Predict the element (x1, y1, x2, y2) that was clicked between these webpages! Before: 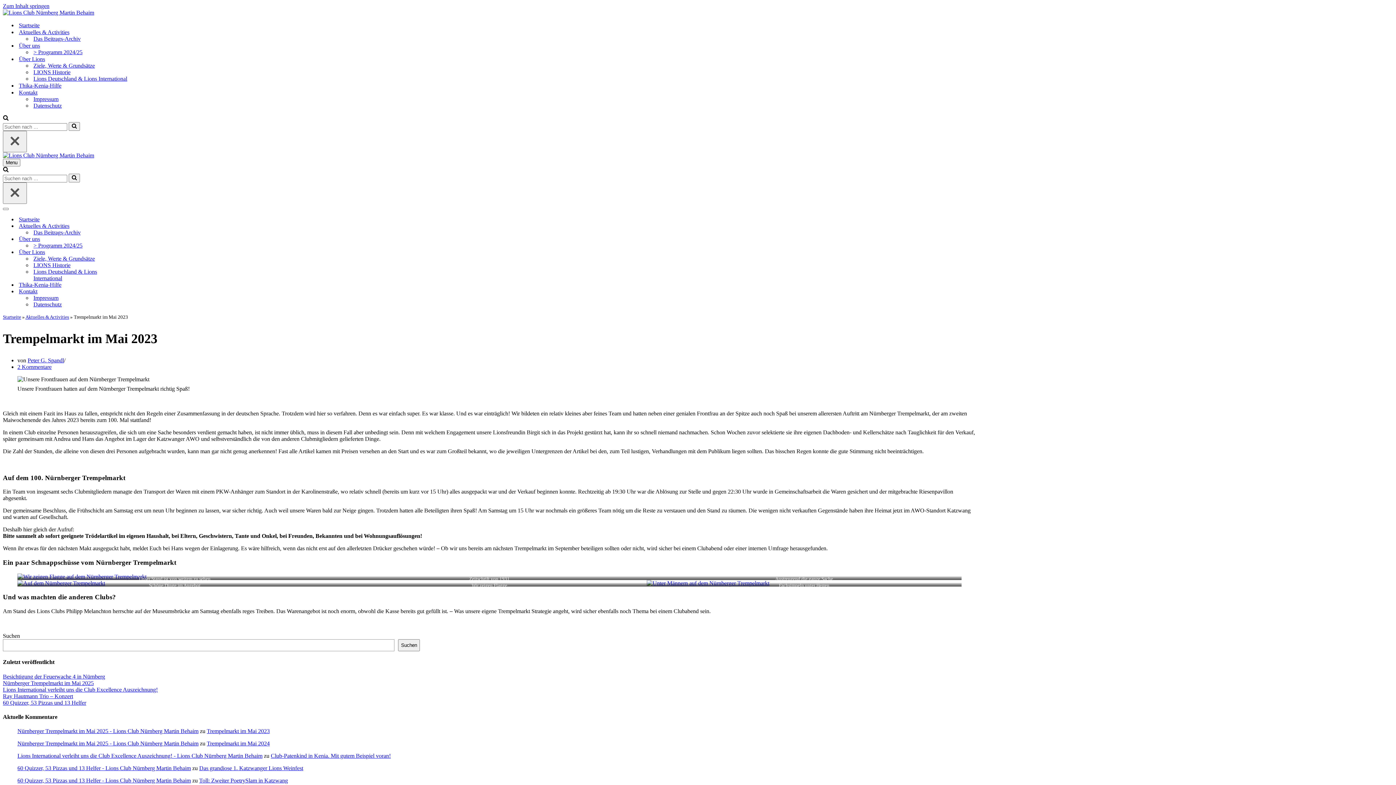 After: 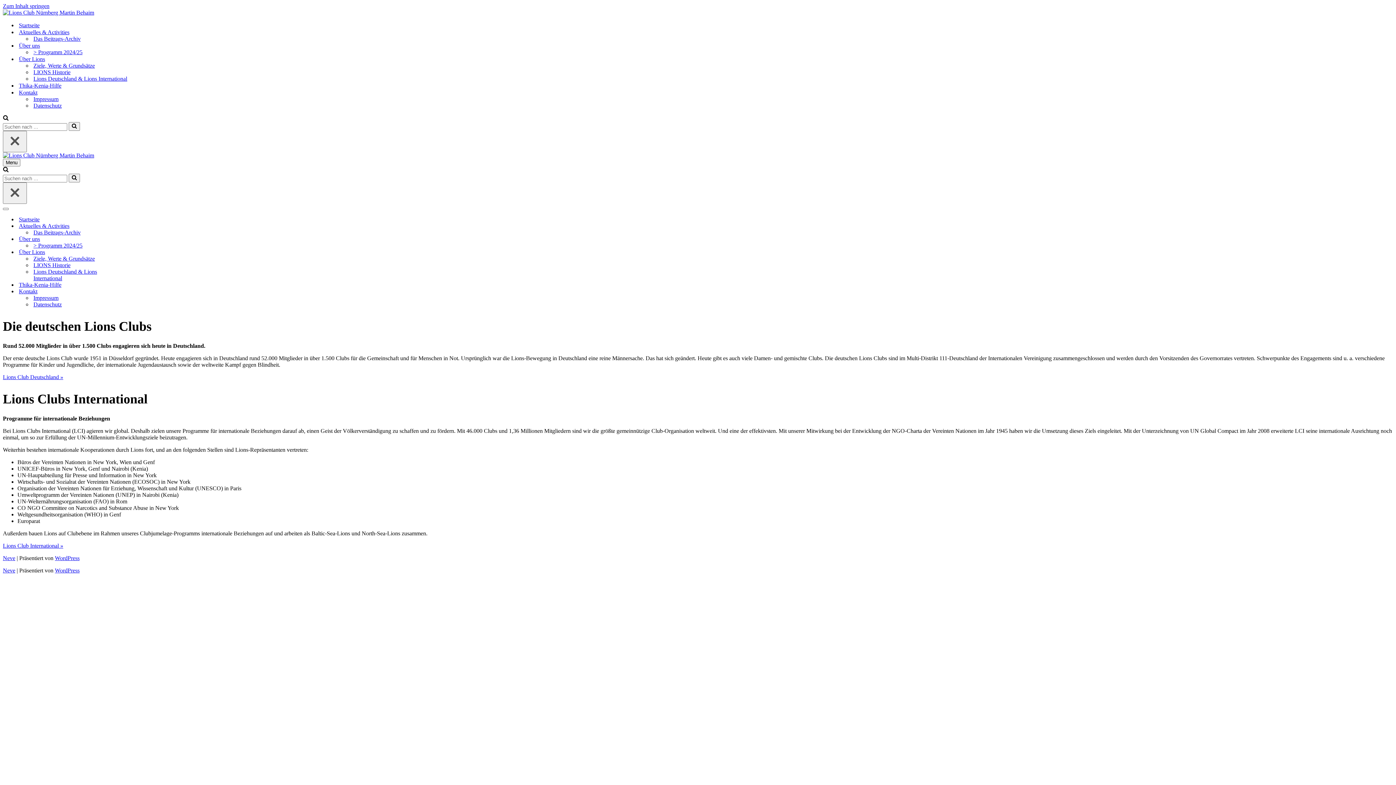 Action: label: Lions Deutschland & Lions International bbox: (33, 268, 128, 281)